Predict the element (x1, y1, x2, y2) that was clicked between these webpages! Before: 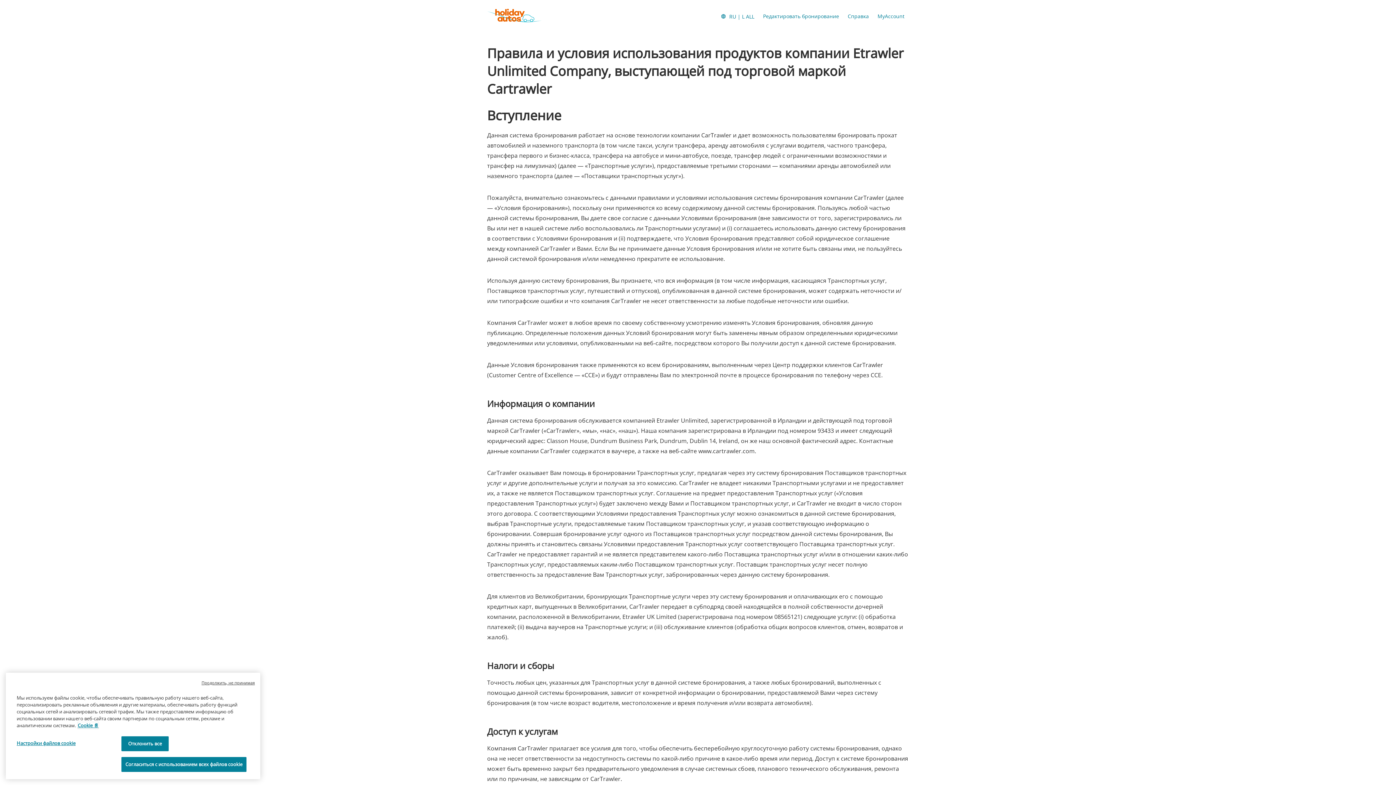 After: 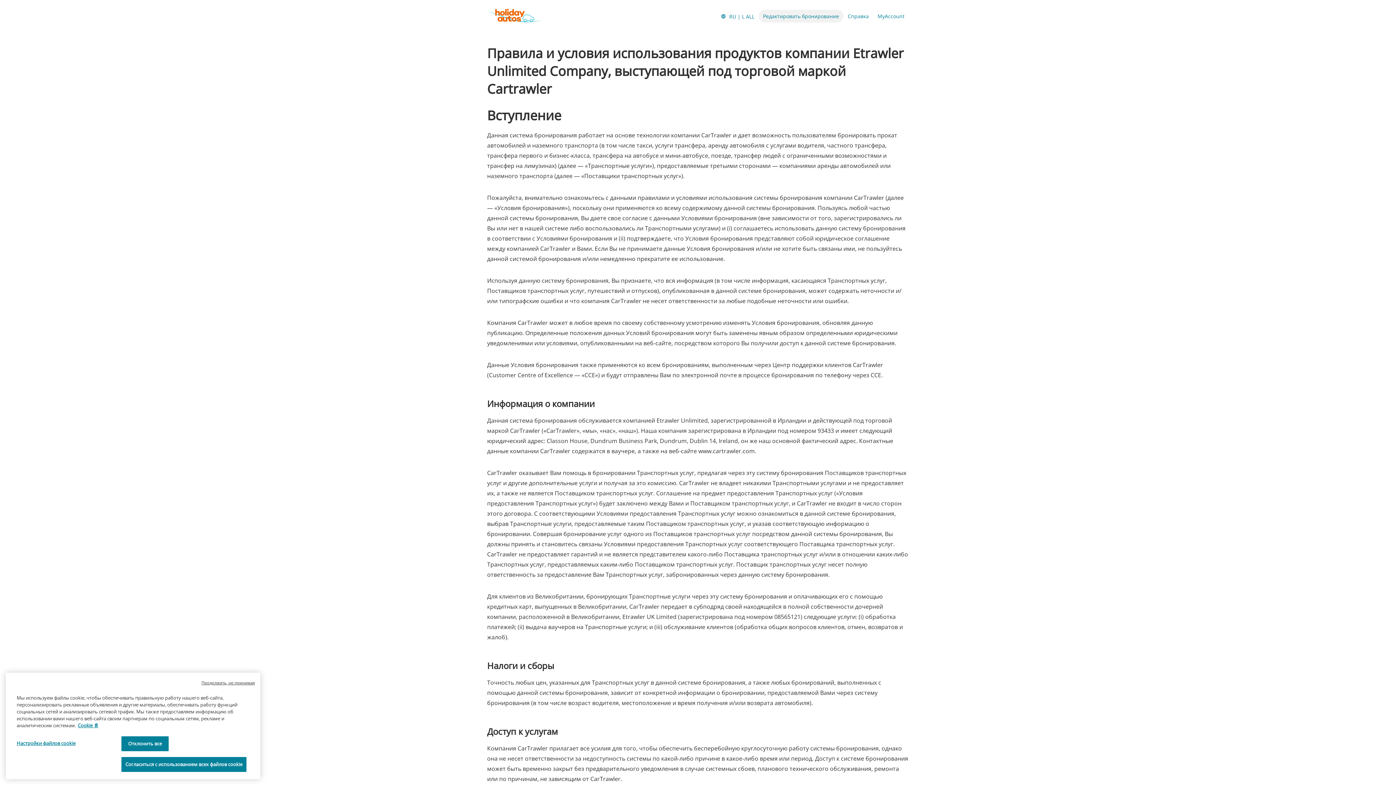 Action: bbox: (758, 9, 843, 22) label: Редактировать бронирование